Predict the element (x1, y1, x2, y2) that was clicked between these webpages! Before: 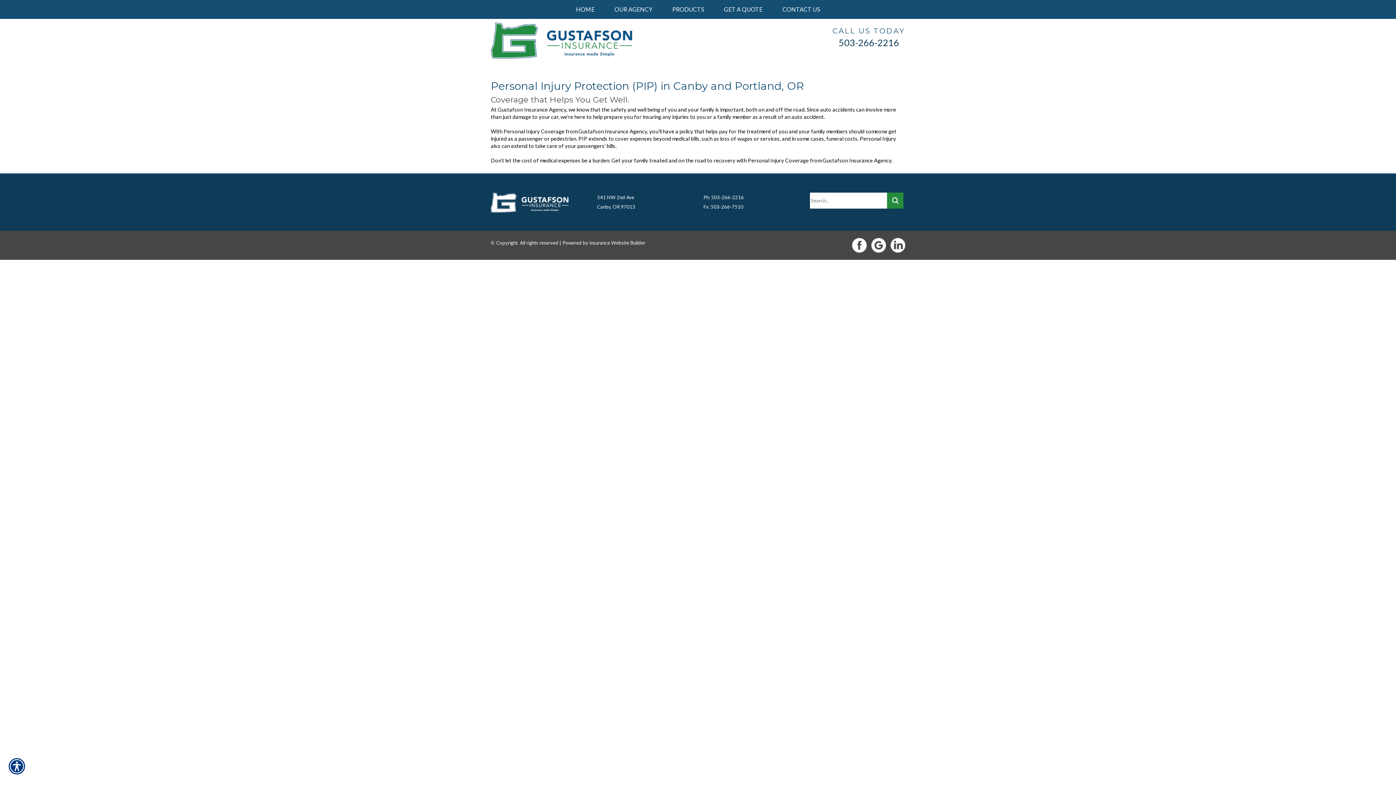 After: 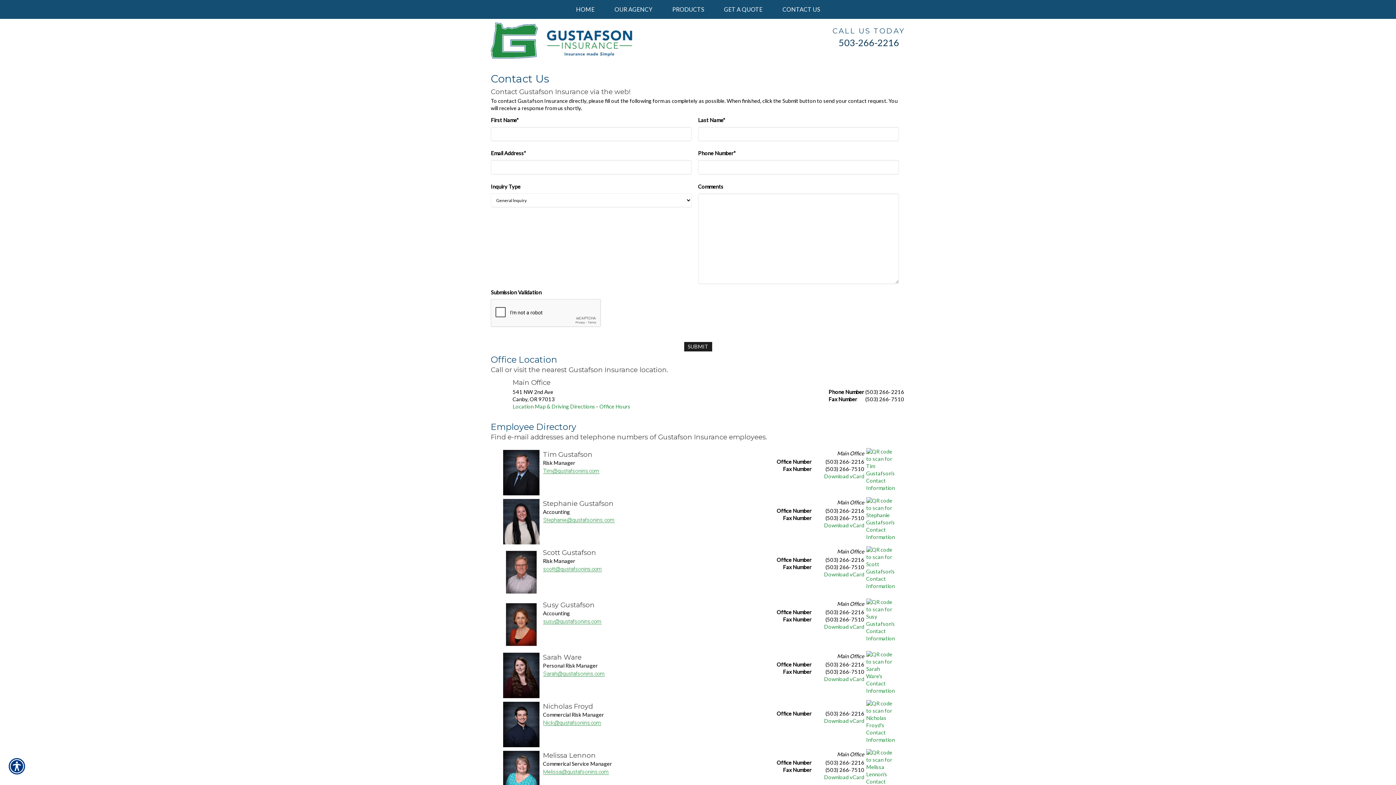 Action: label: CONTACT US bbox: (773, 0, 829, 17)